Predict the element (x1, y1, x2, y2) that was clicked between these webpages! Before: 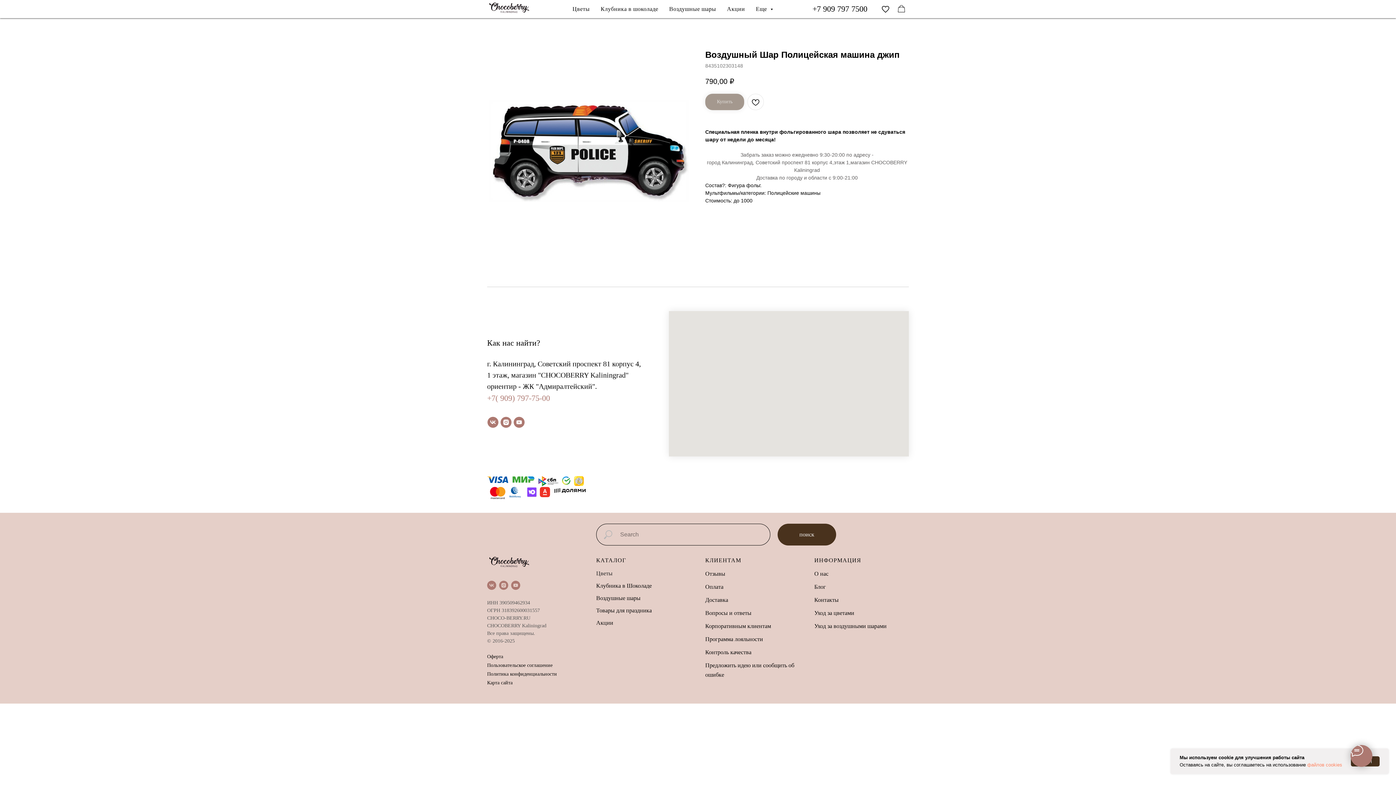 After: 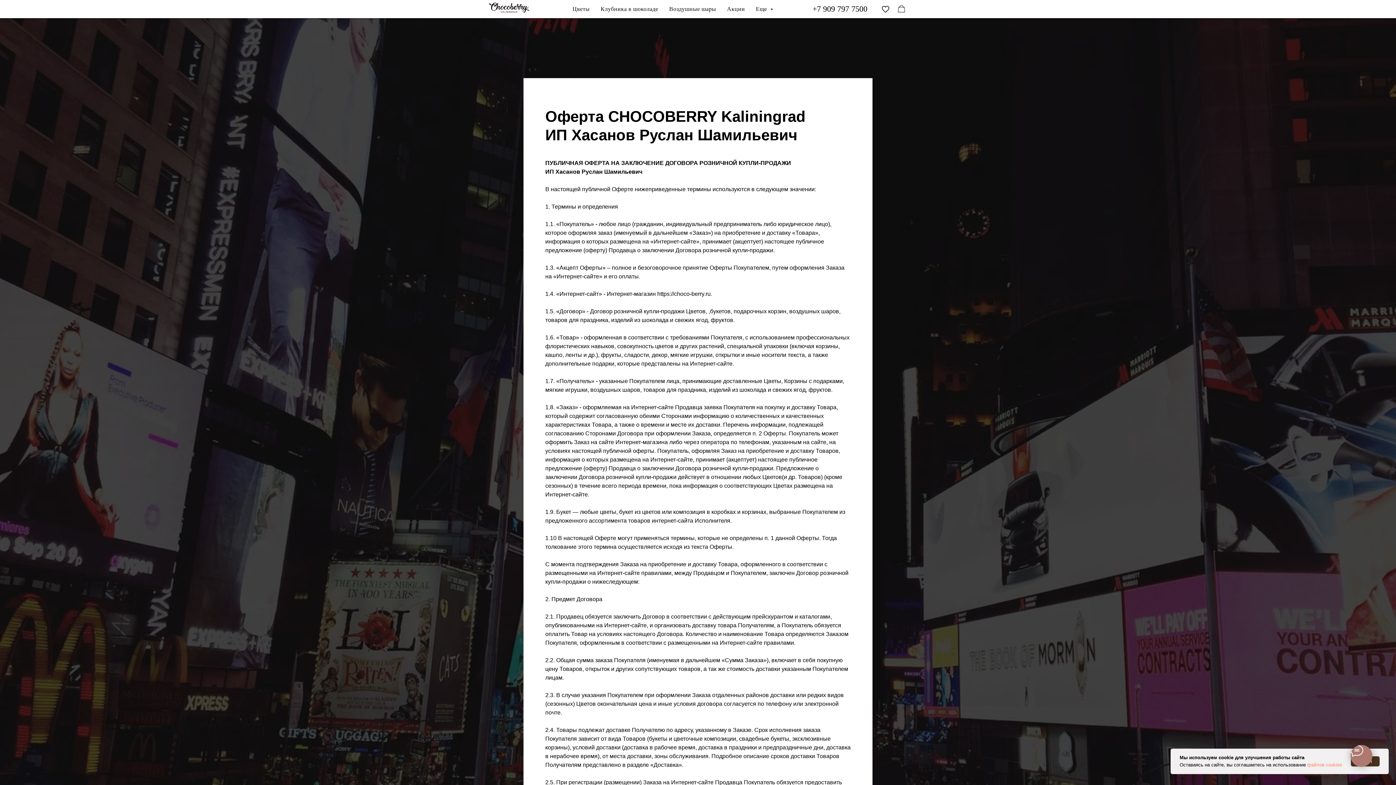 Action: label: Оферта bbox: (487, 654, 503, 659)